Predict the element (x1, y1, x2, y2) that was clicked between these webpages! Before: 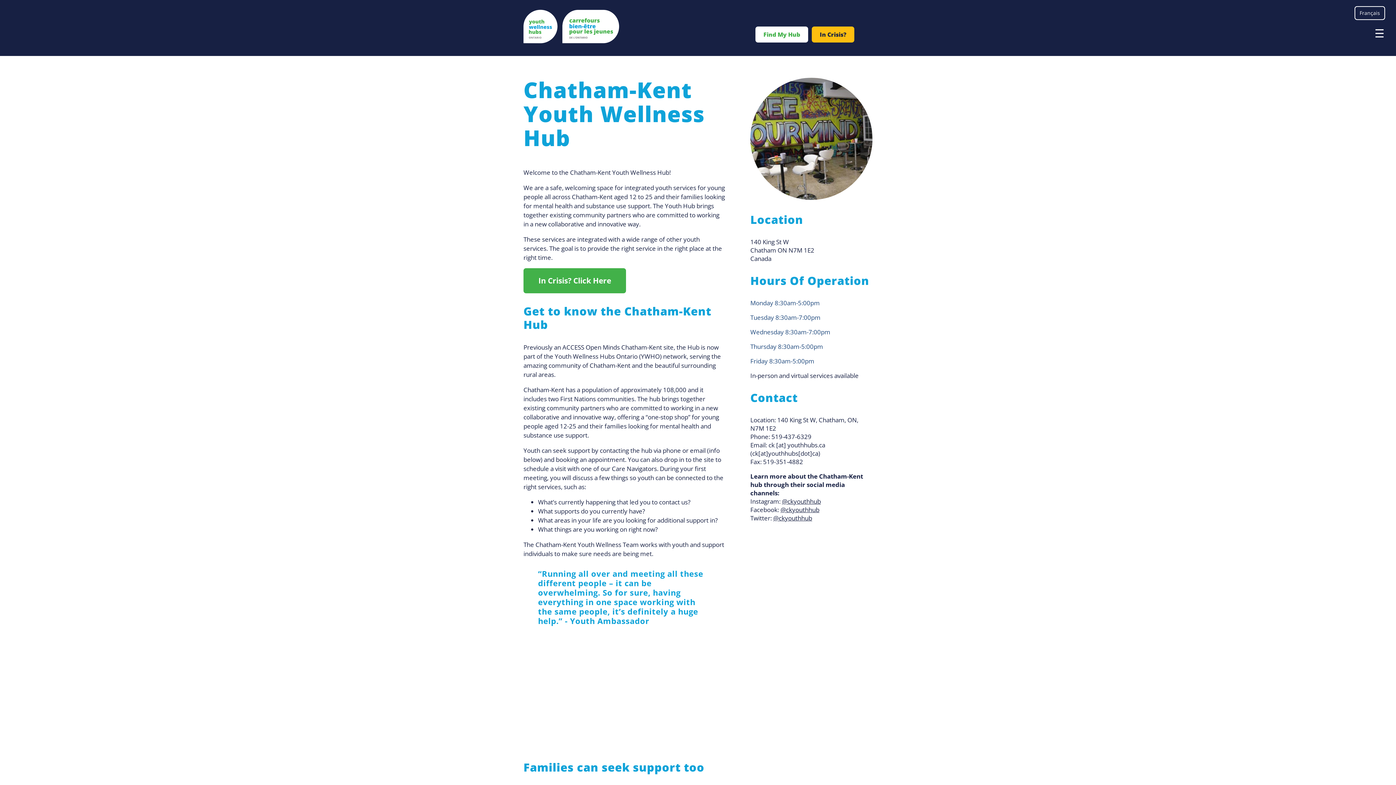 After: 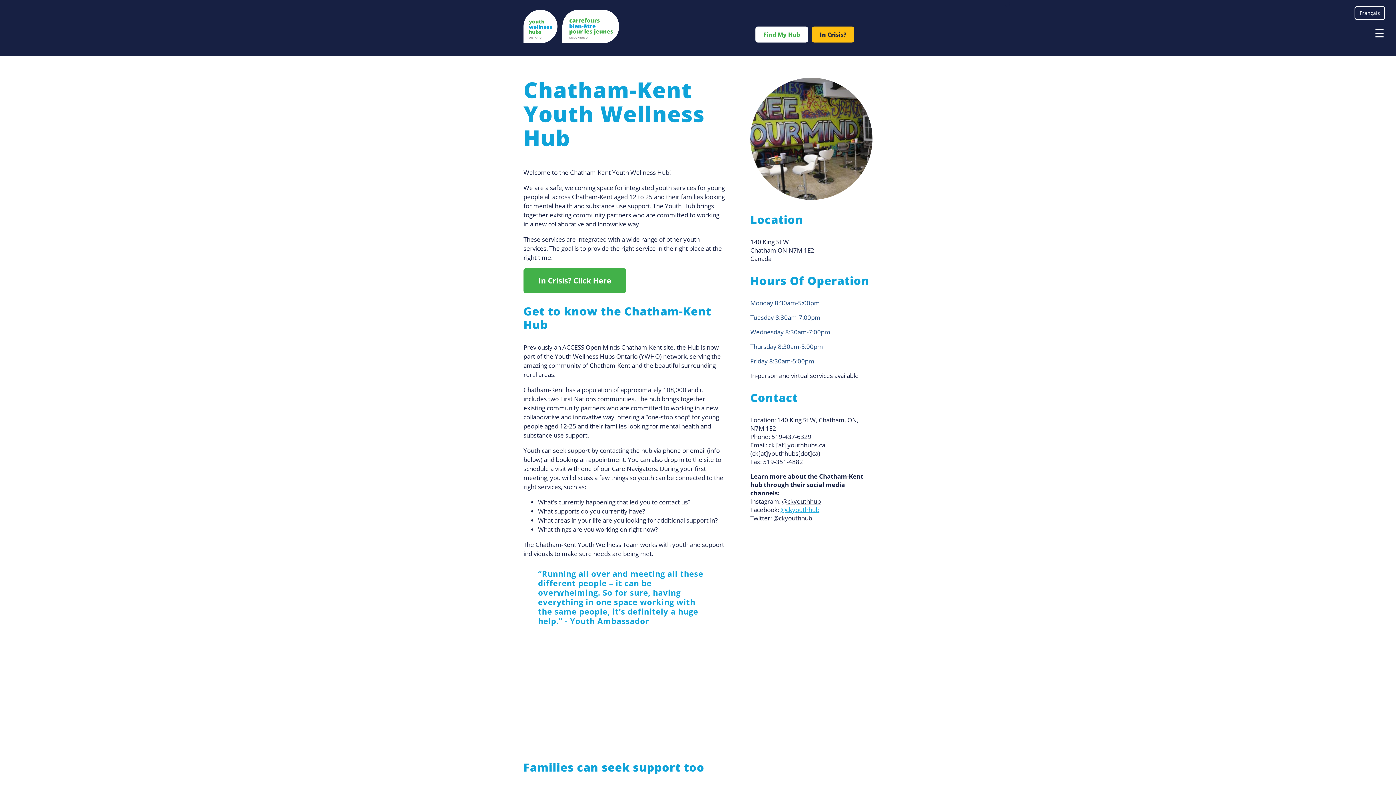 Action: label: @ckyouthhub bbox: (780, 505, 819, 514)